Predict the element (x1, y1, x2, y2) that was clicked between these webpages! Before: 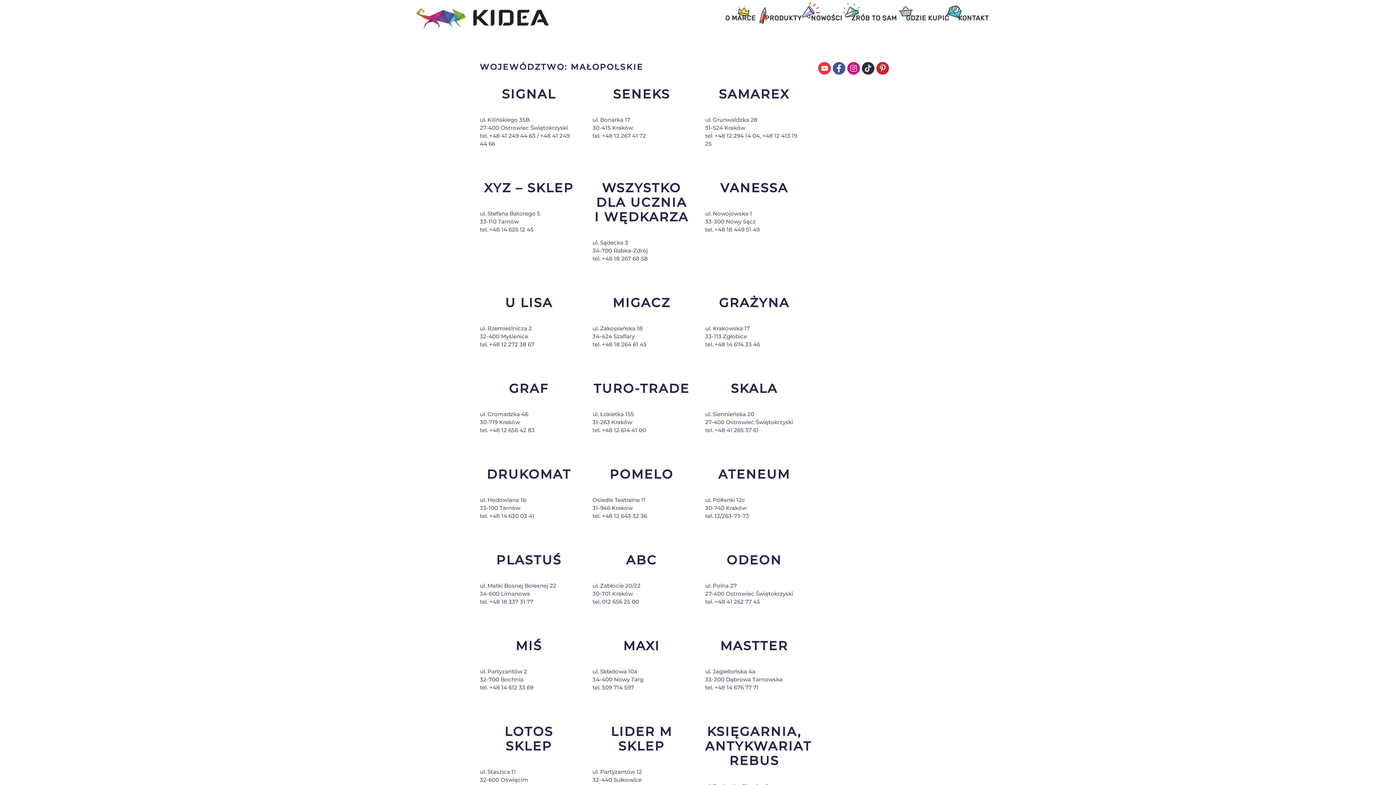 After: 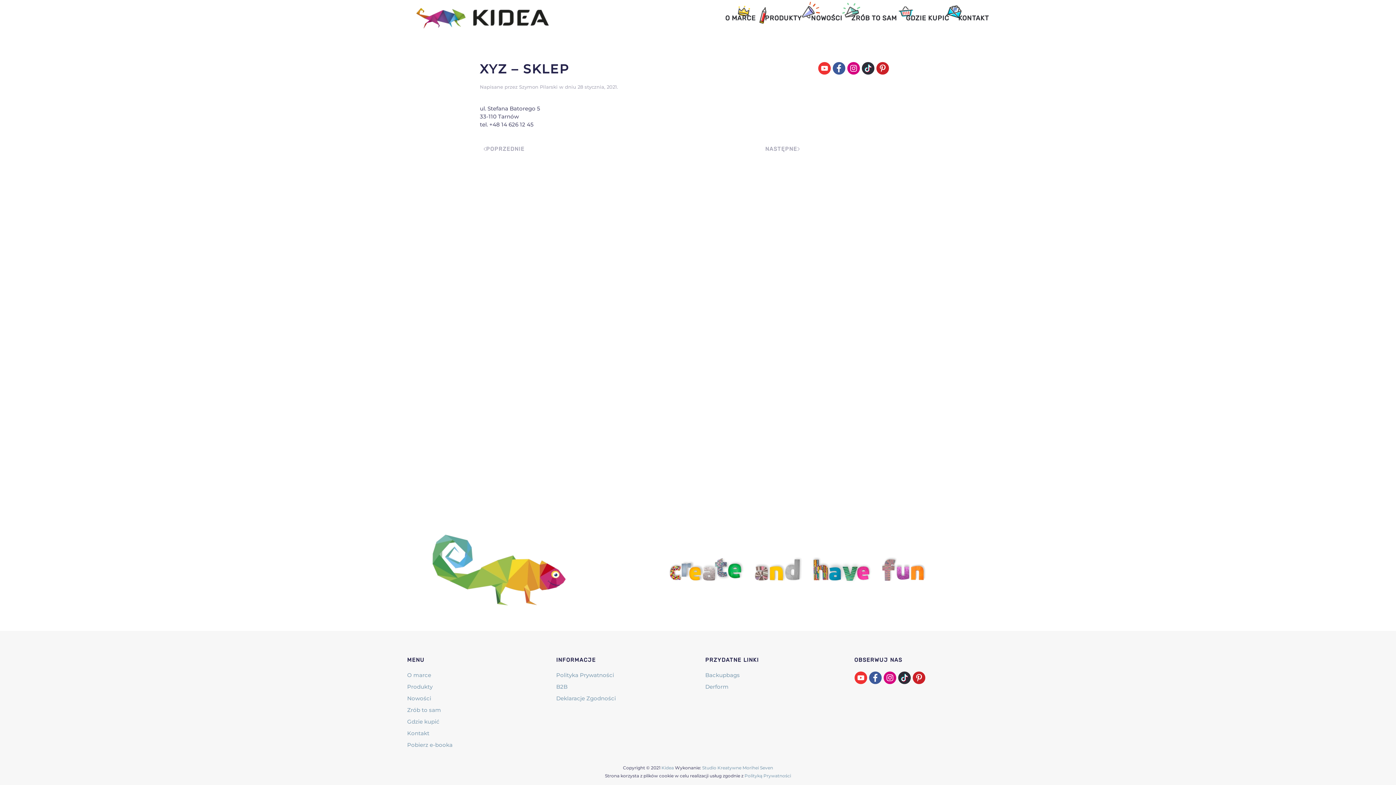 Action: bbox: (484, 180, 573, 195) label: XYZ – SKLEP